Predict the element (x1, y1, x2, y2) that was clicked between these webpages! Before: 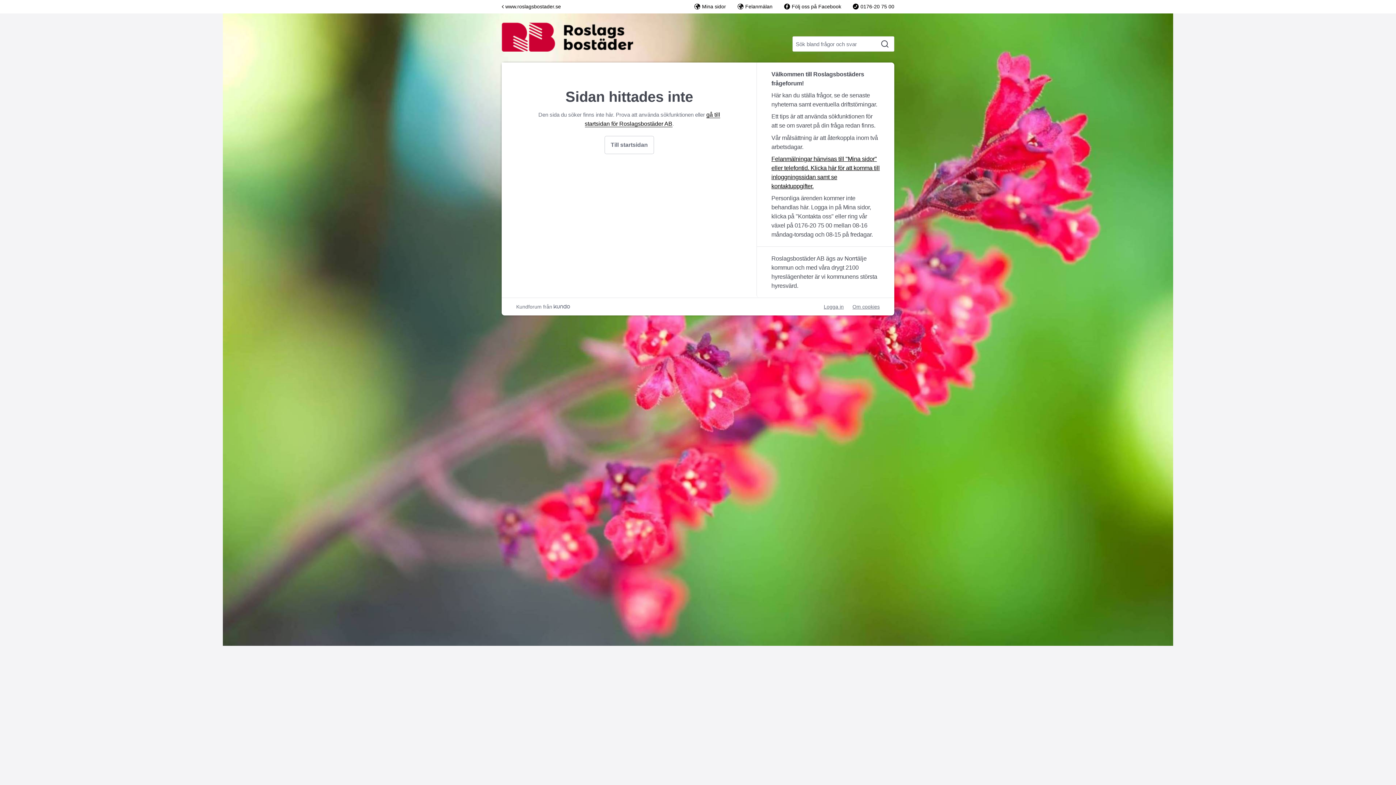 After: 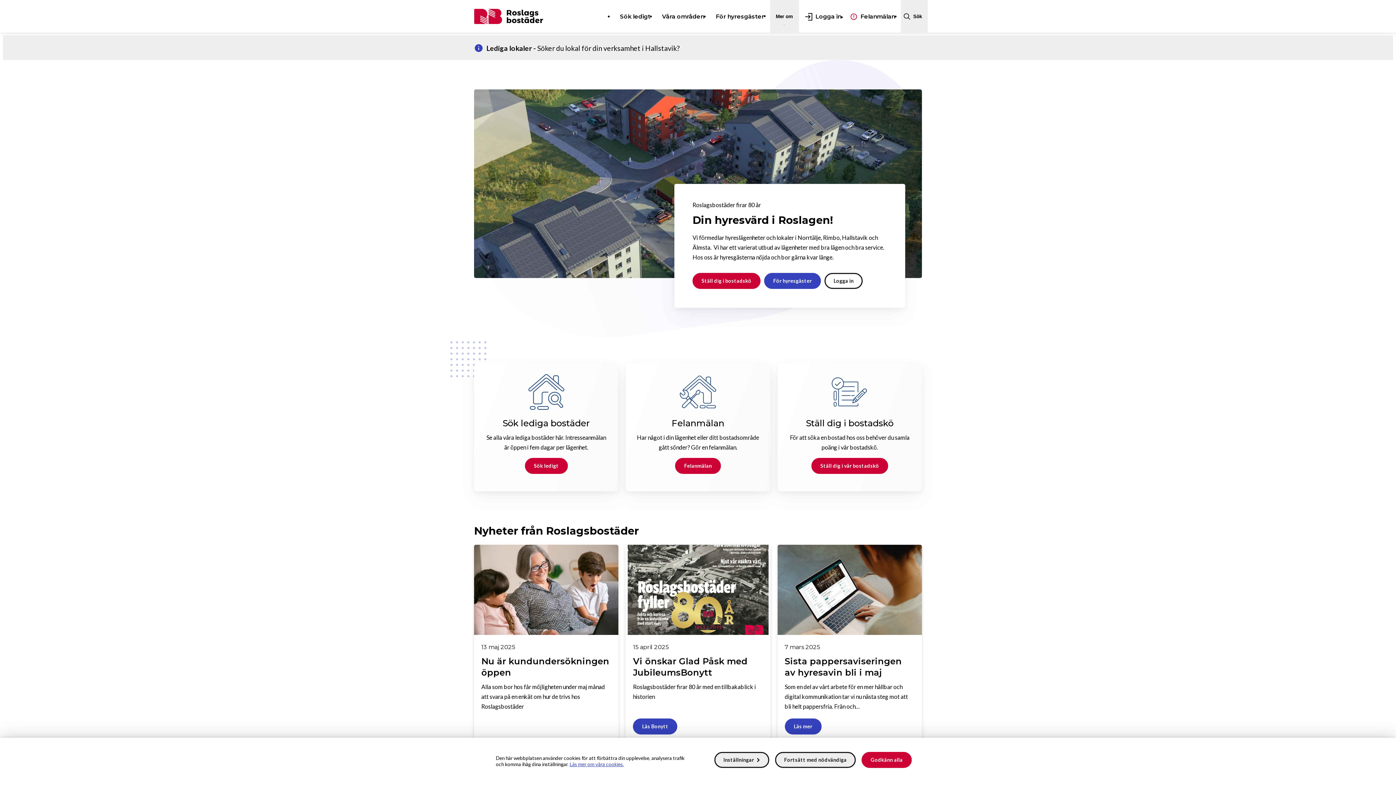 Action: bbox: (501, 2, 561, 10) label: www.roslagsbostader.se